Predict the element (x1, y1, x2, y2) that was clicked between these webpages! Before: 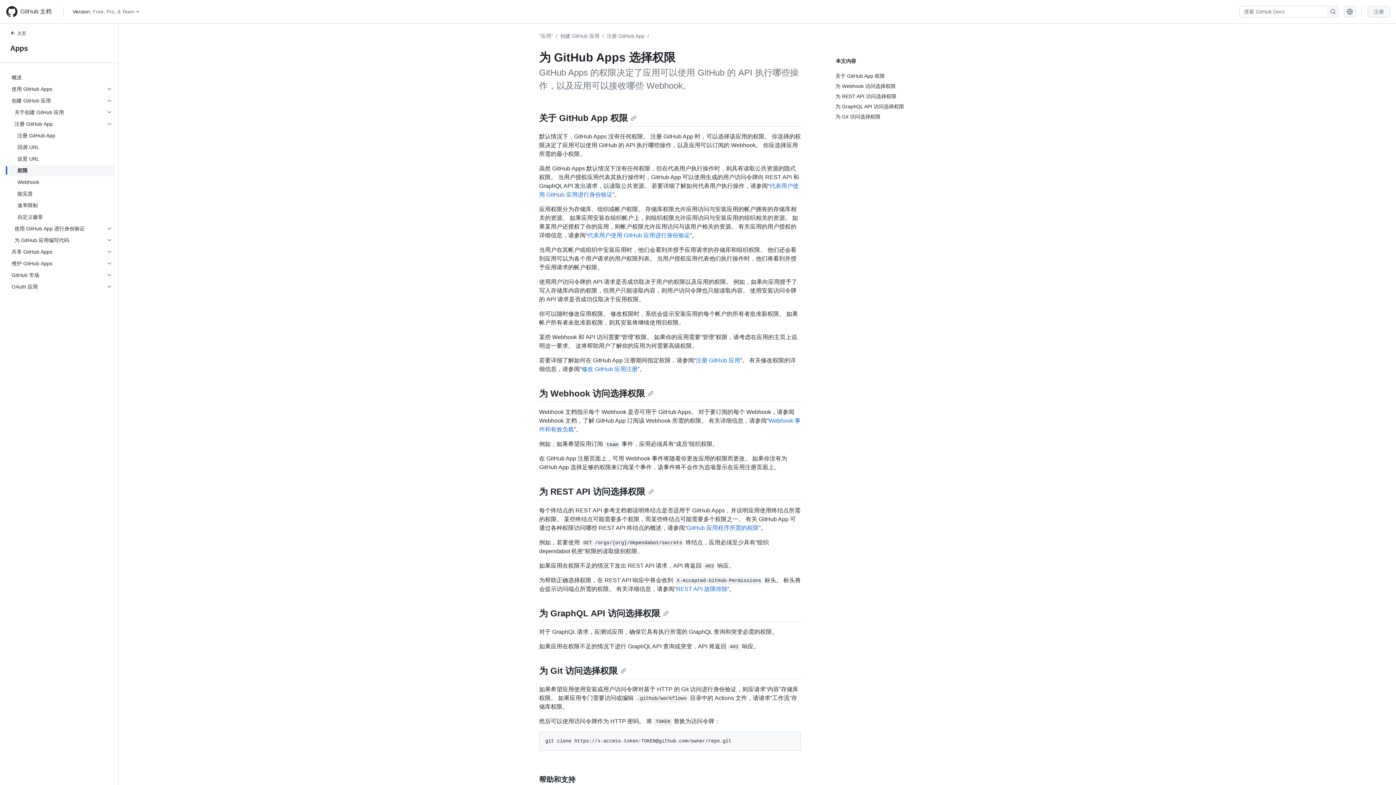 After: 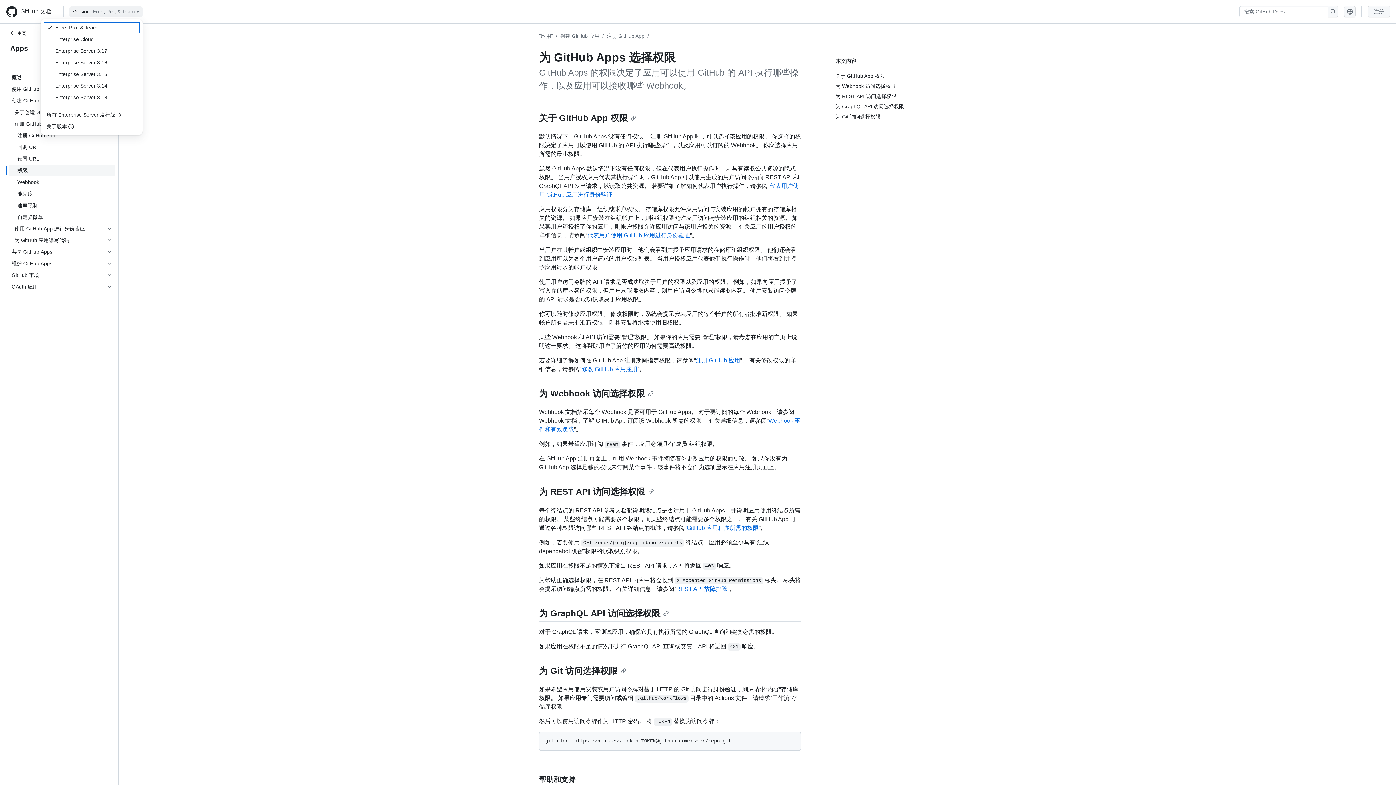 Action: label: Select GitHub product version: current version is free-pro-team@latest bbox: (69, 6, 142, 17)